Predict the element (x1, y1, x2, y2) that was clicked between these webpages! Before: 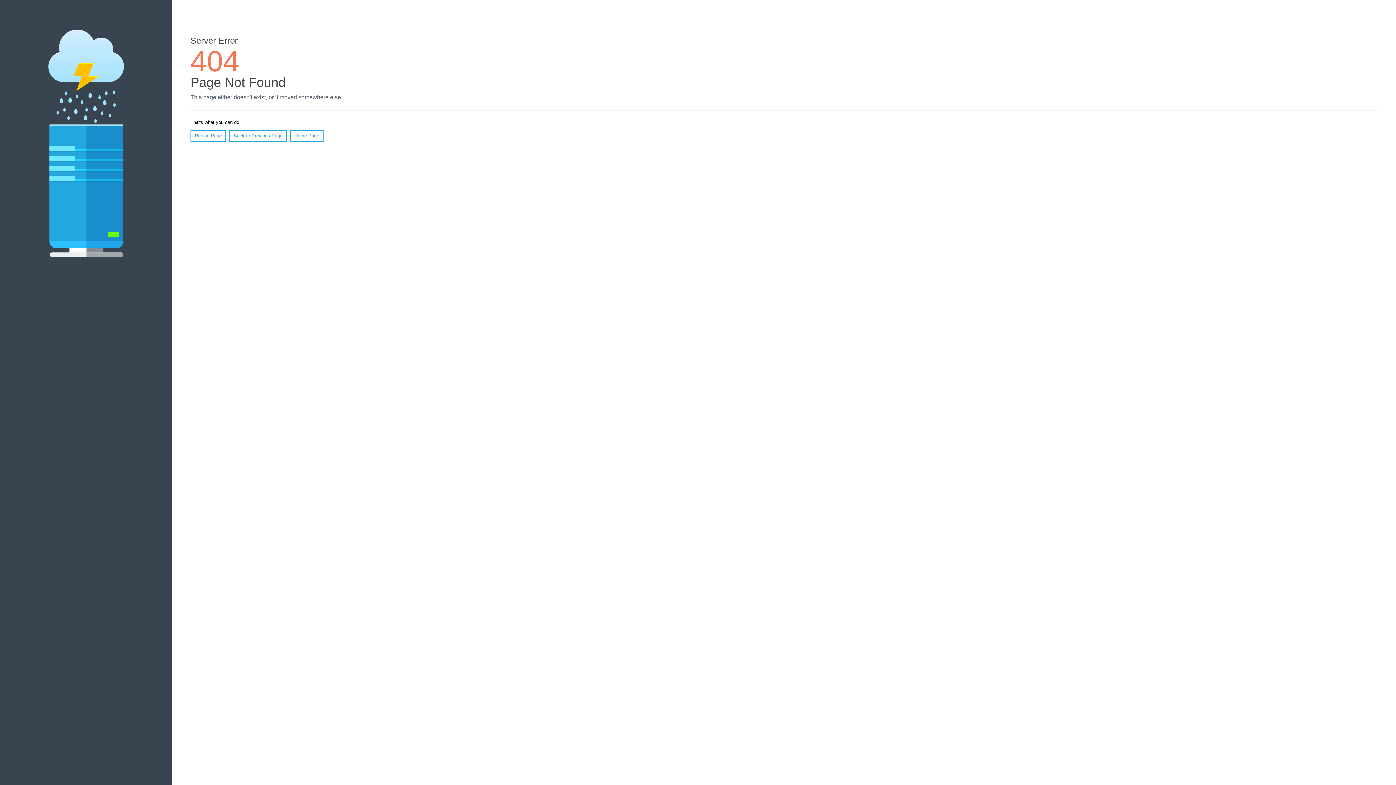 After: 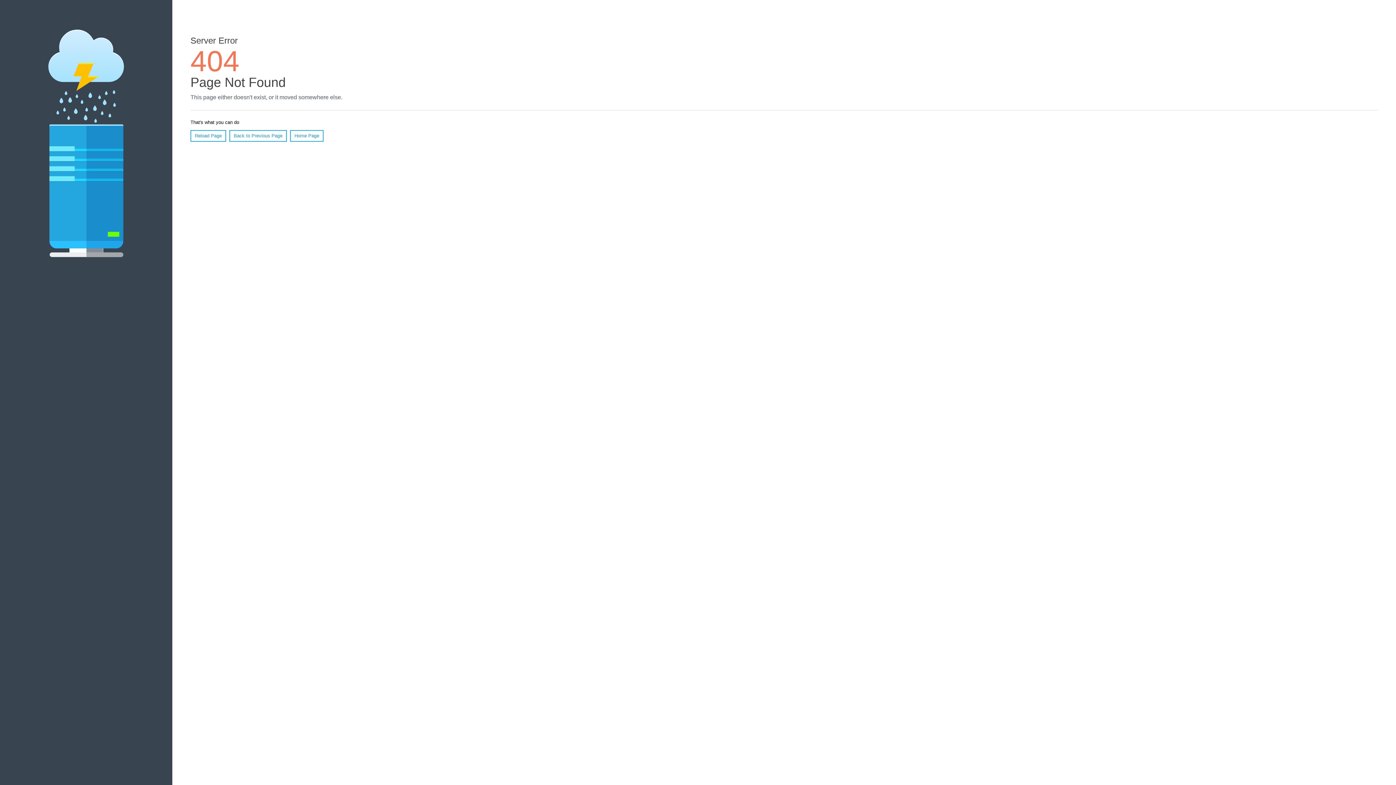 Action: label: Reload Page bbox: (190, 130, 226, 141)